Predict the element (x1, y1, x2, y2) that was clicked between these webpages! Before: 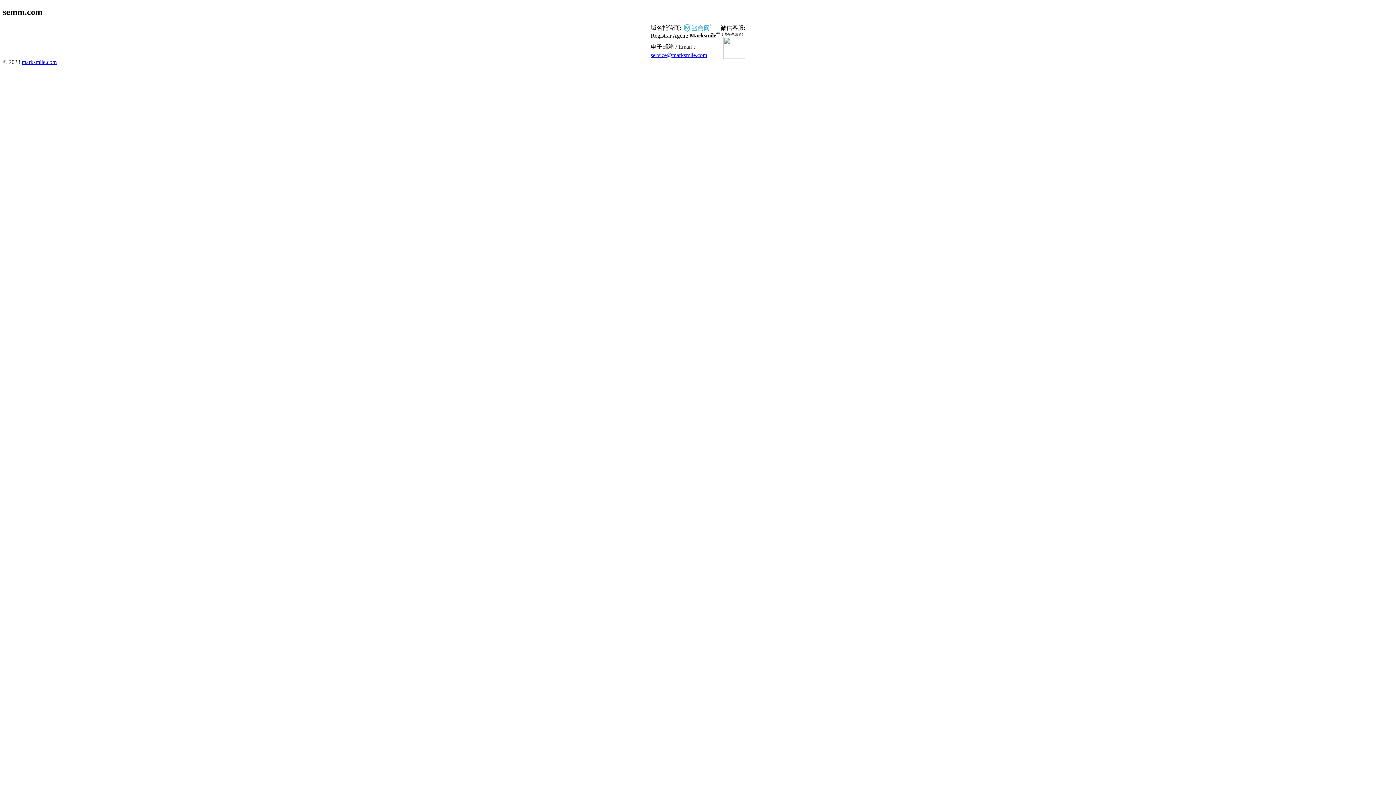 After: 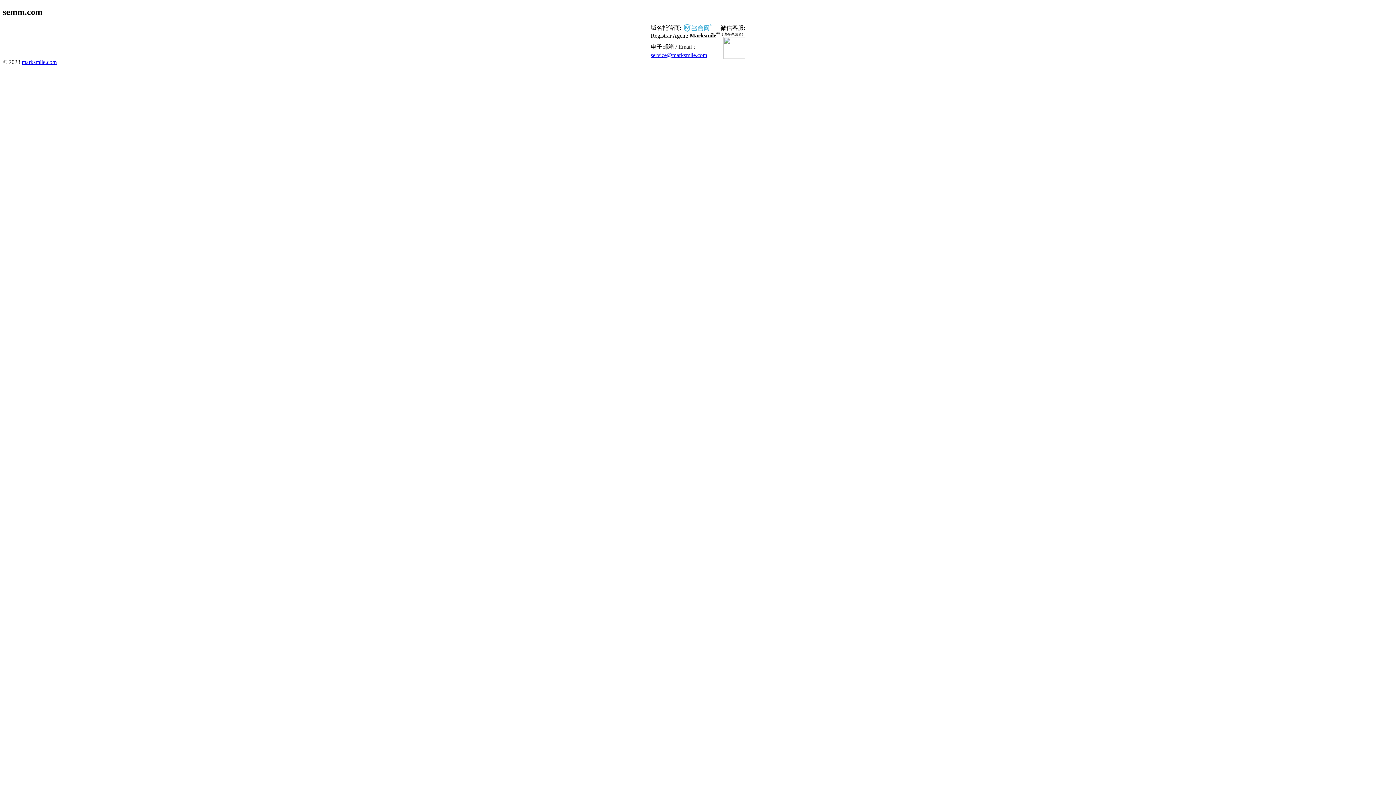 Action: label: marksmile.com bbox: (21, 58, 56, 65)